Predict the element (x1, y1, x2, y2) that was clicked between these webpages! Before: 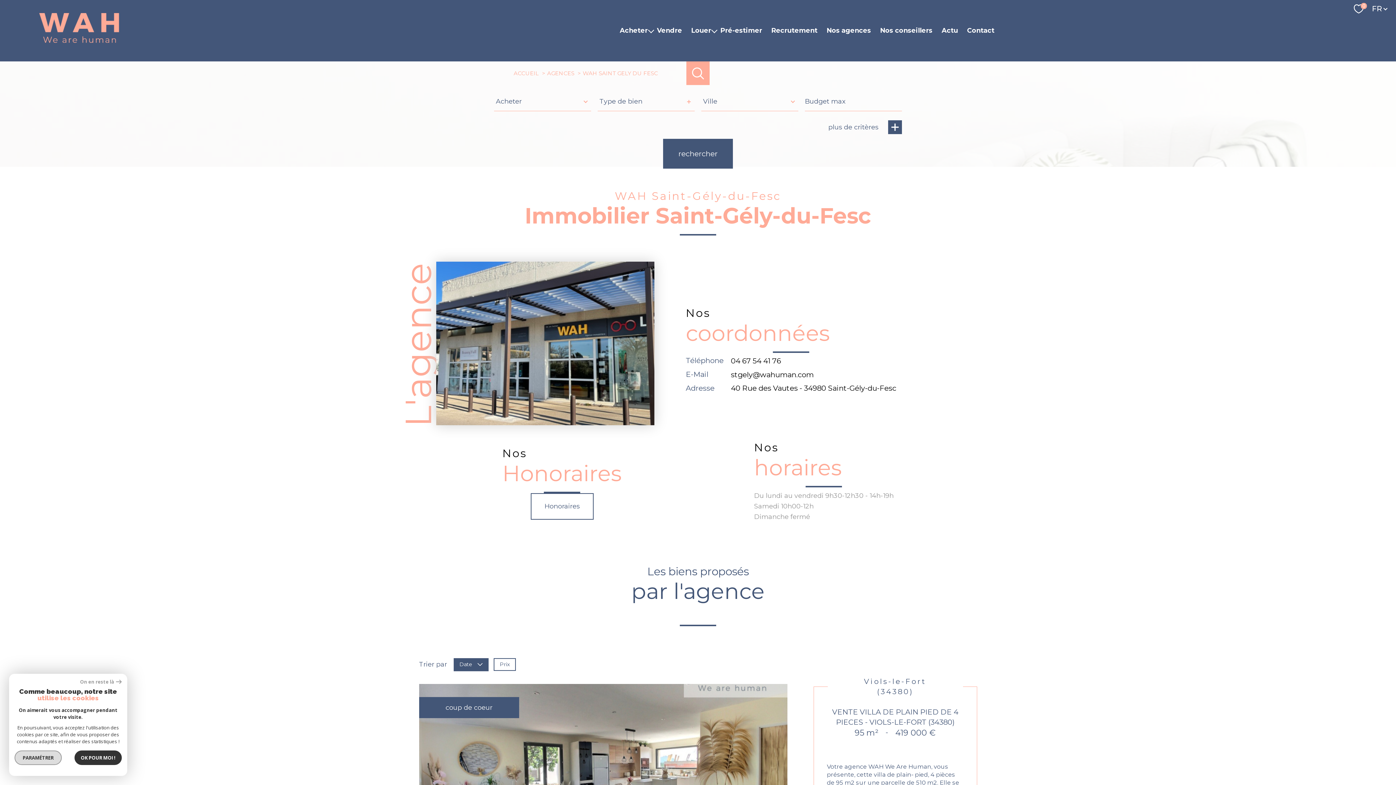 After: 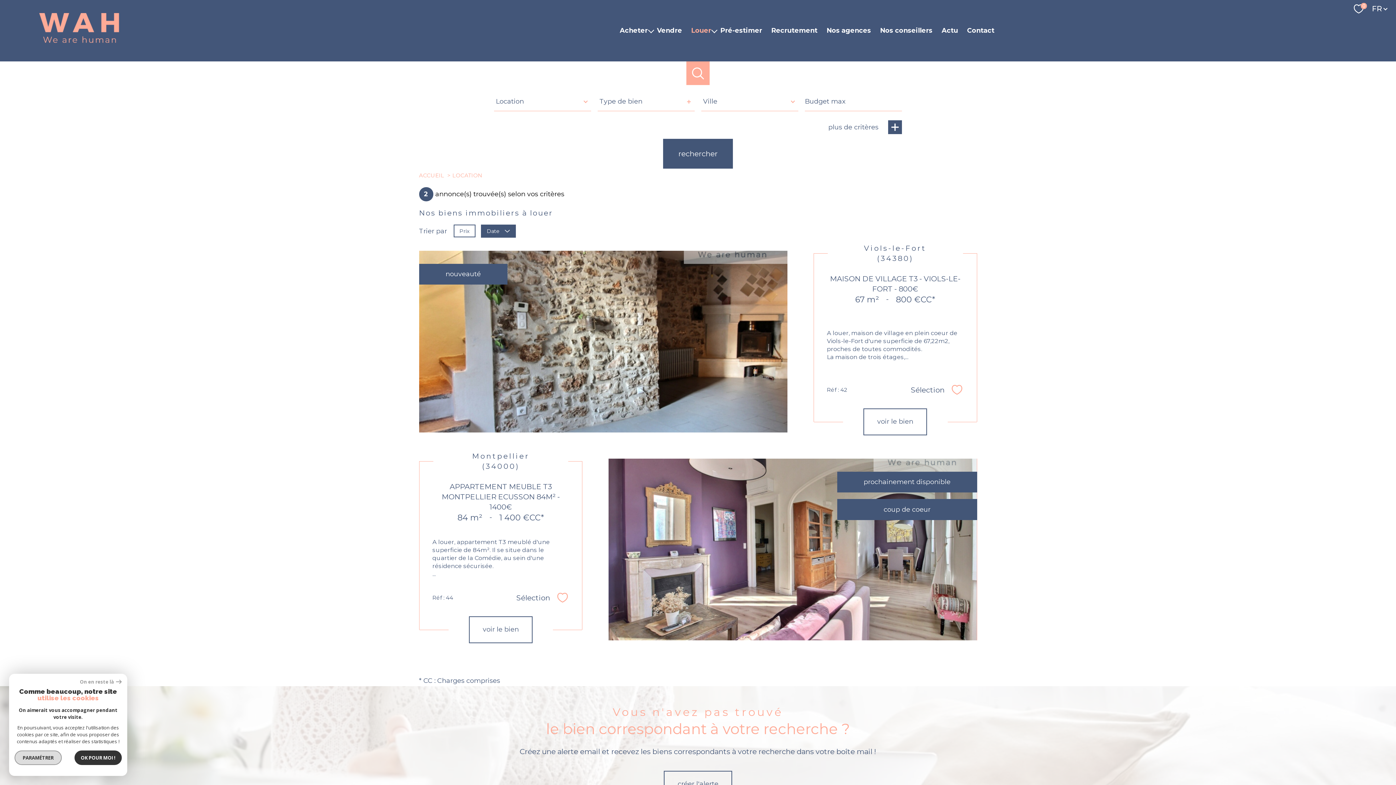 Action: bbox: (691, 24, 711, 36) label: Louer